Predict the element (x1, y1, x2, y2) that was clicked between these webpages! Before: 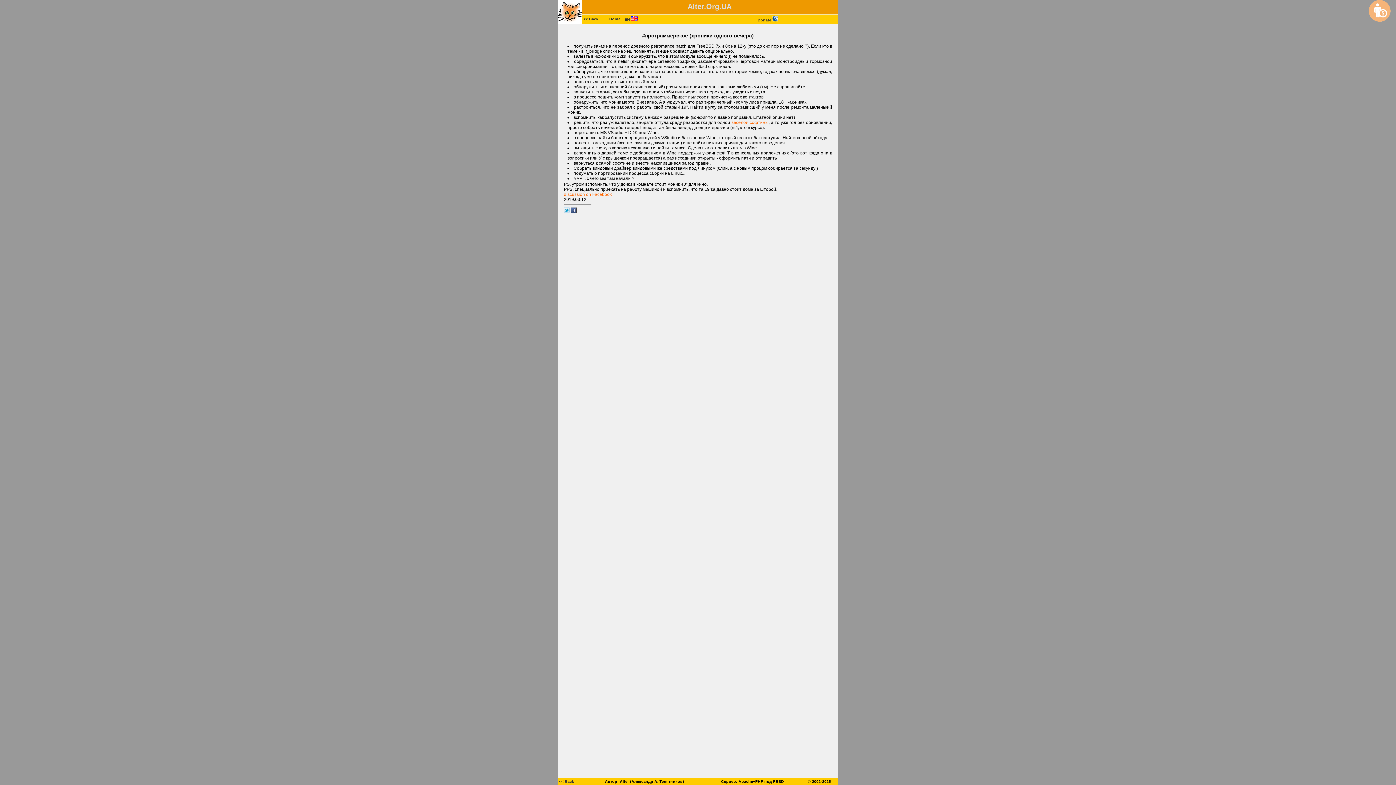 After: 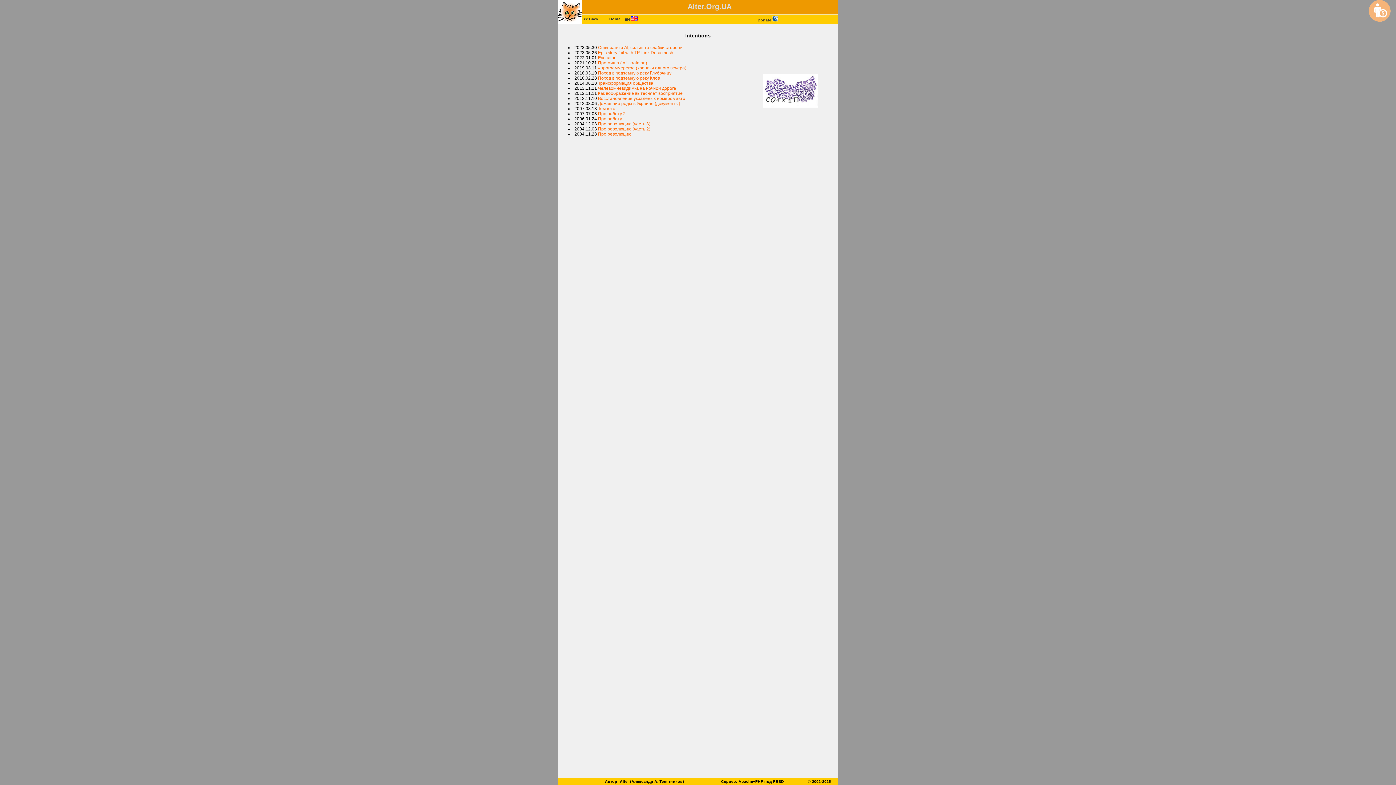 Action: label: << Back bbox: (582, 16, 599, 21)